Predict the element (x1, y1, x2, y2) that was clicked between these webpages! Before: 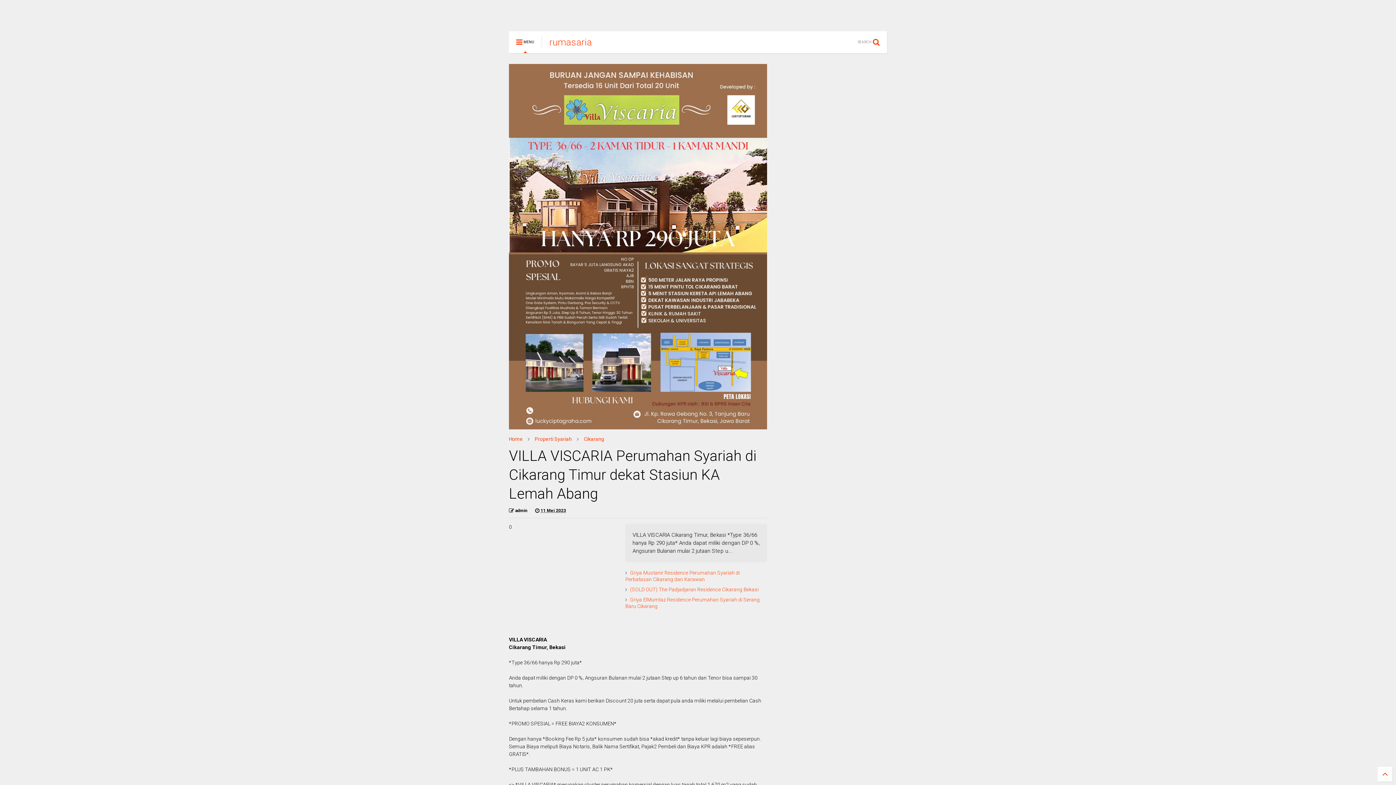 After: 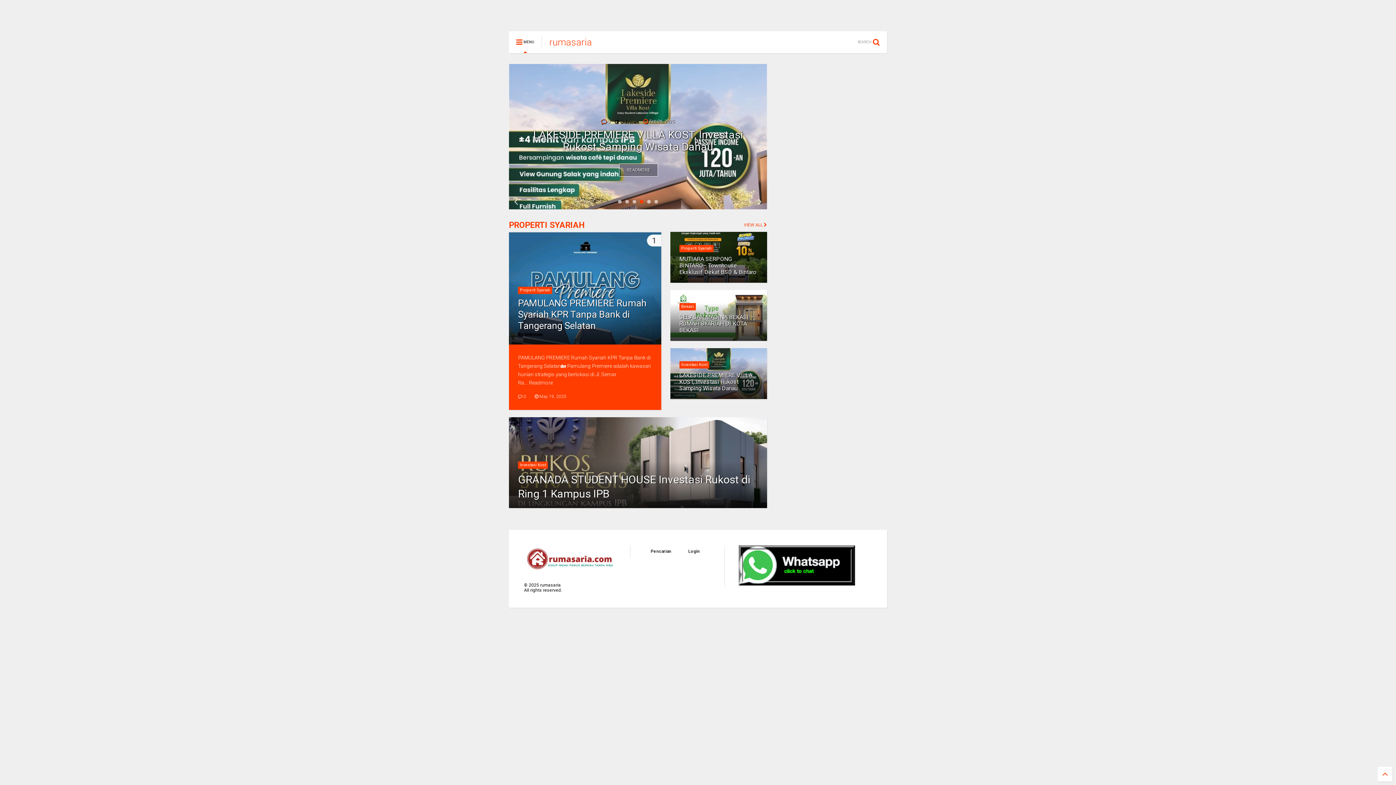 Action: label: rumasaria bbox: (549, 36, 592, 47)